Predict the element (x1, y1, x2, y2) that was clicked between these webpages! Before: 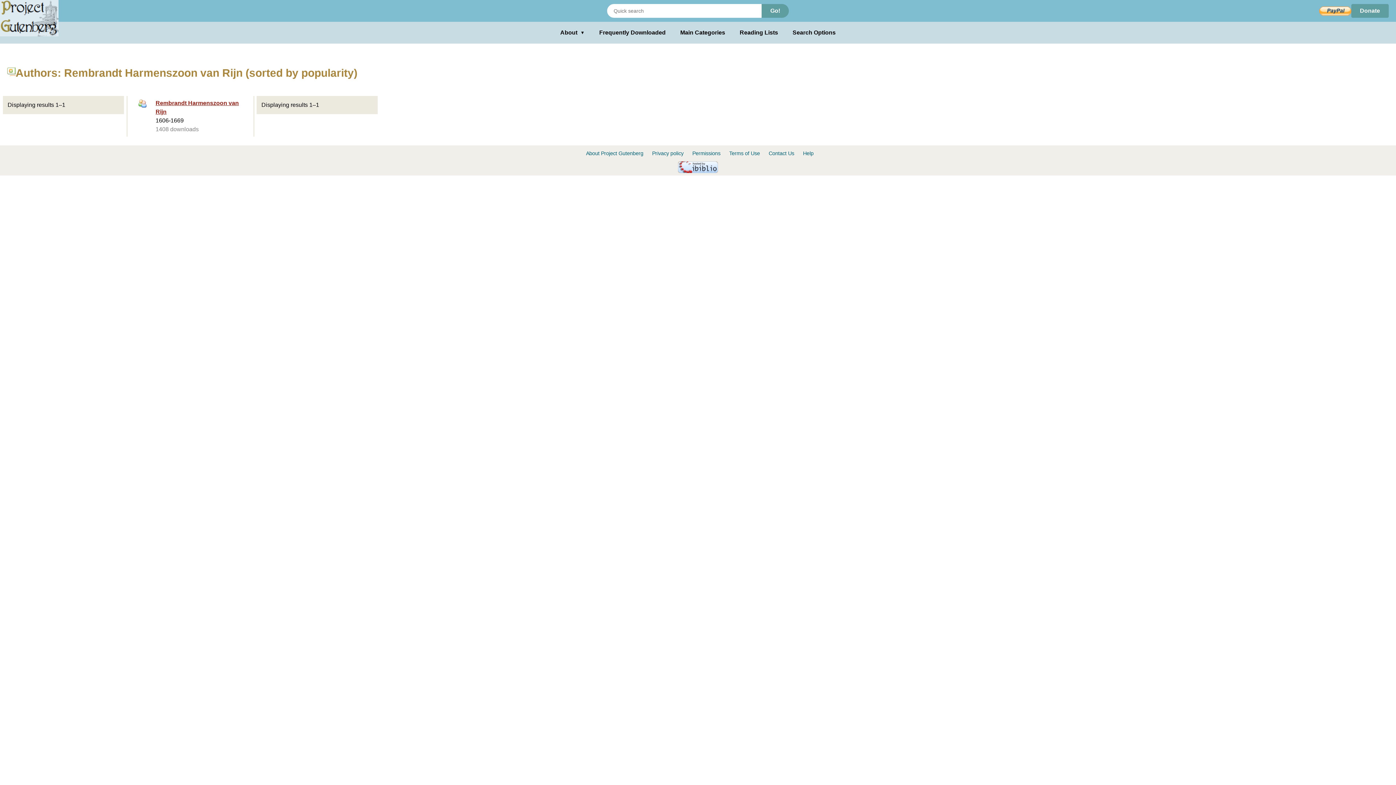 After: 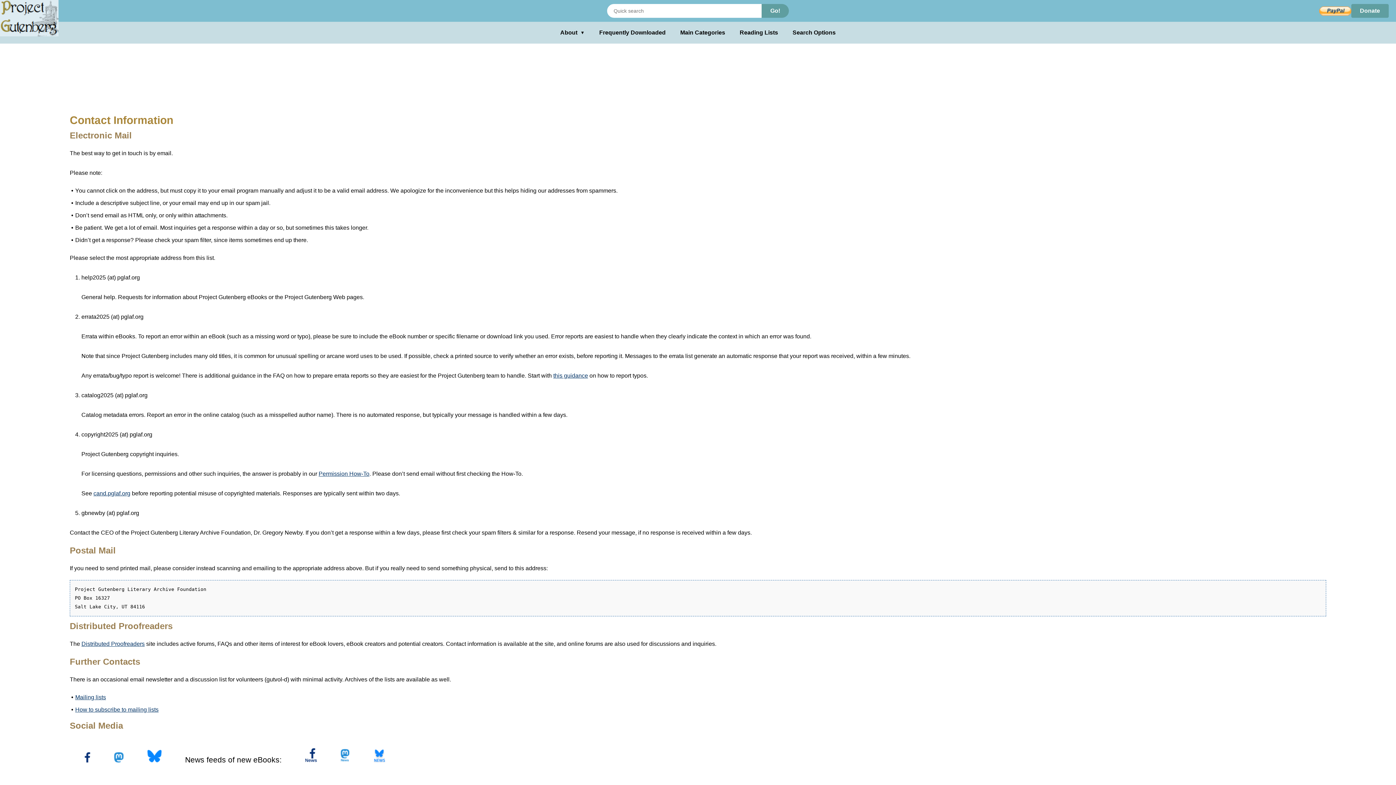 Action: label: Contact Us bbox: (768, 150, 794, 156)